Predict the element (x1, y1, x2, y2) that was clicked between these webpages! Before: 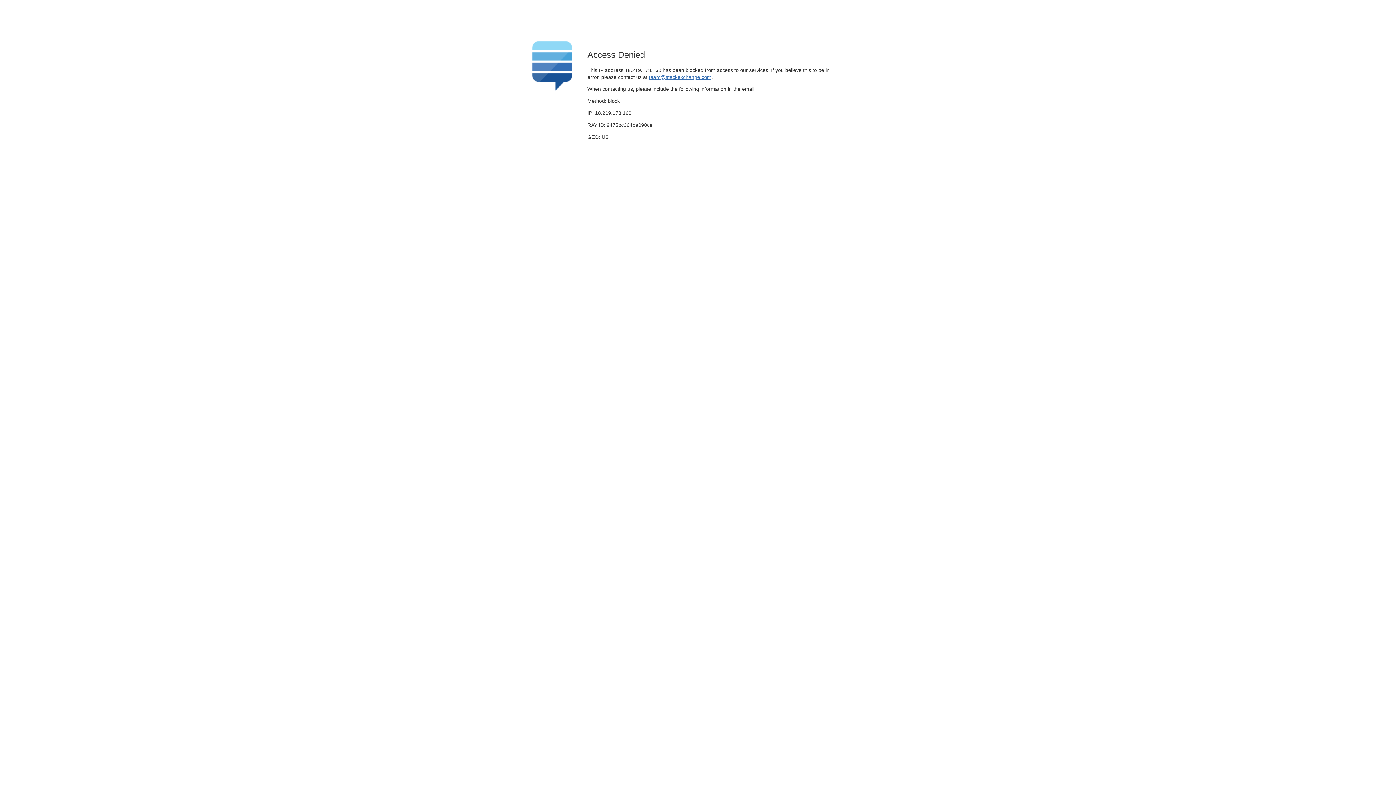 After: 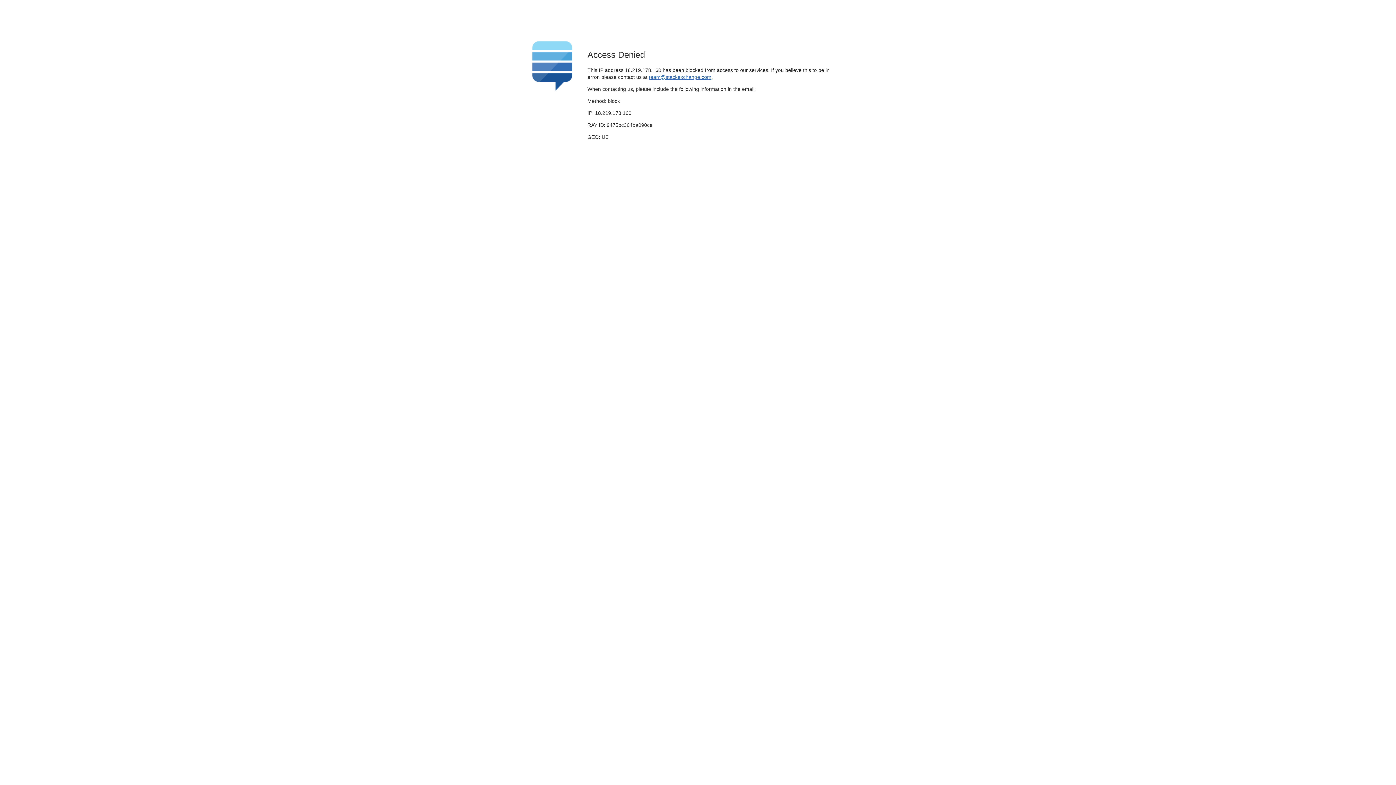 Action: label: team@stackexchange.com bbox: (649, 74, 711, 79)